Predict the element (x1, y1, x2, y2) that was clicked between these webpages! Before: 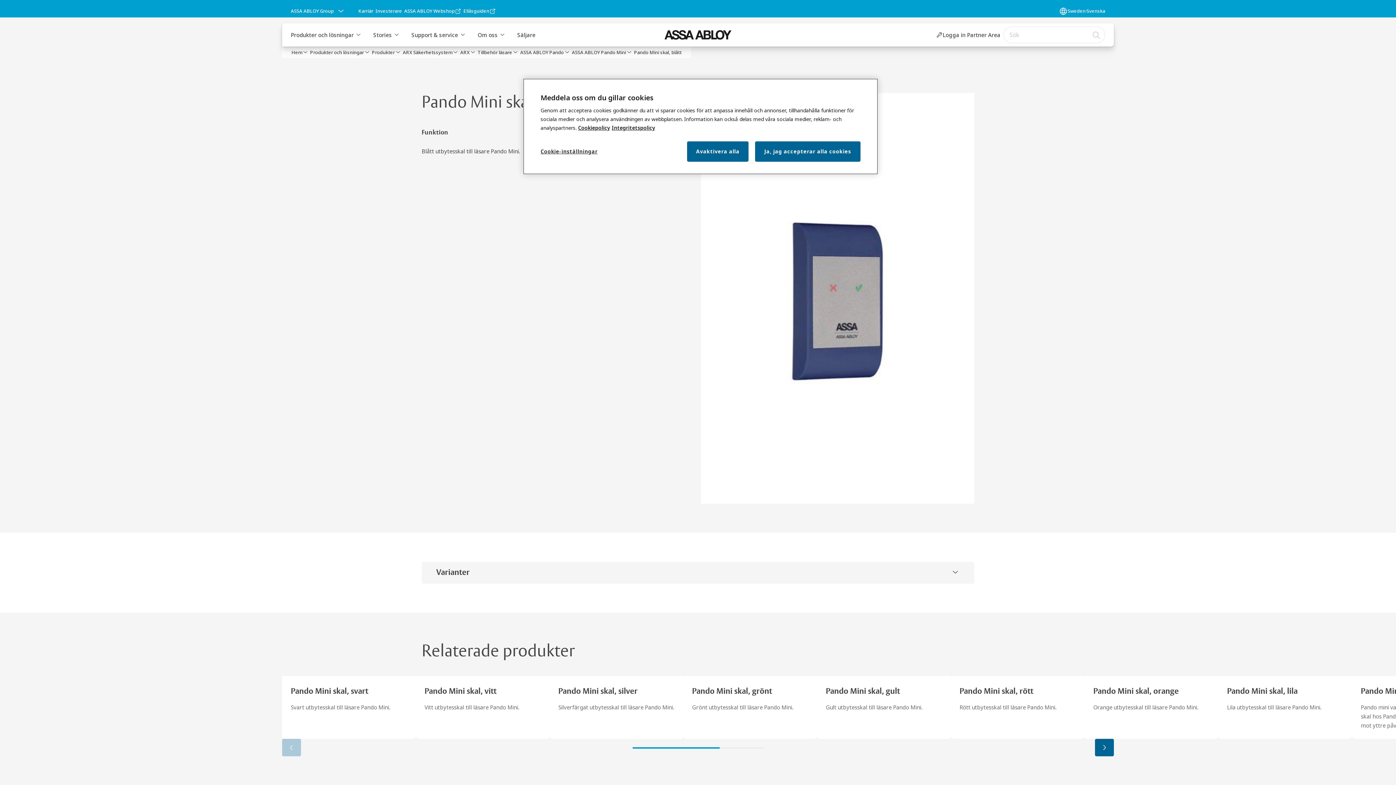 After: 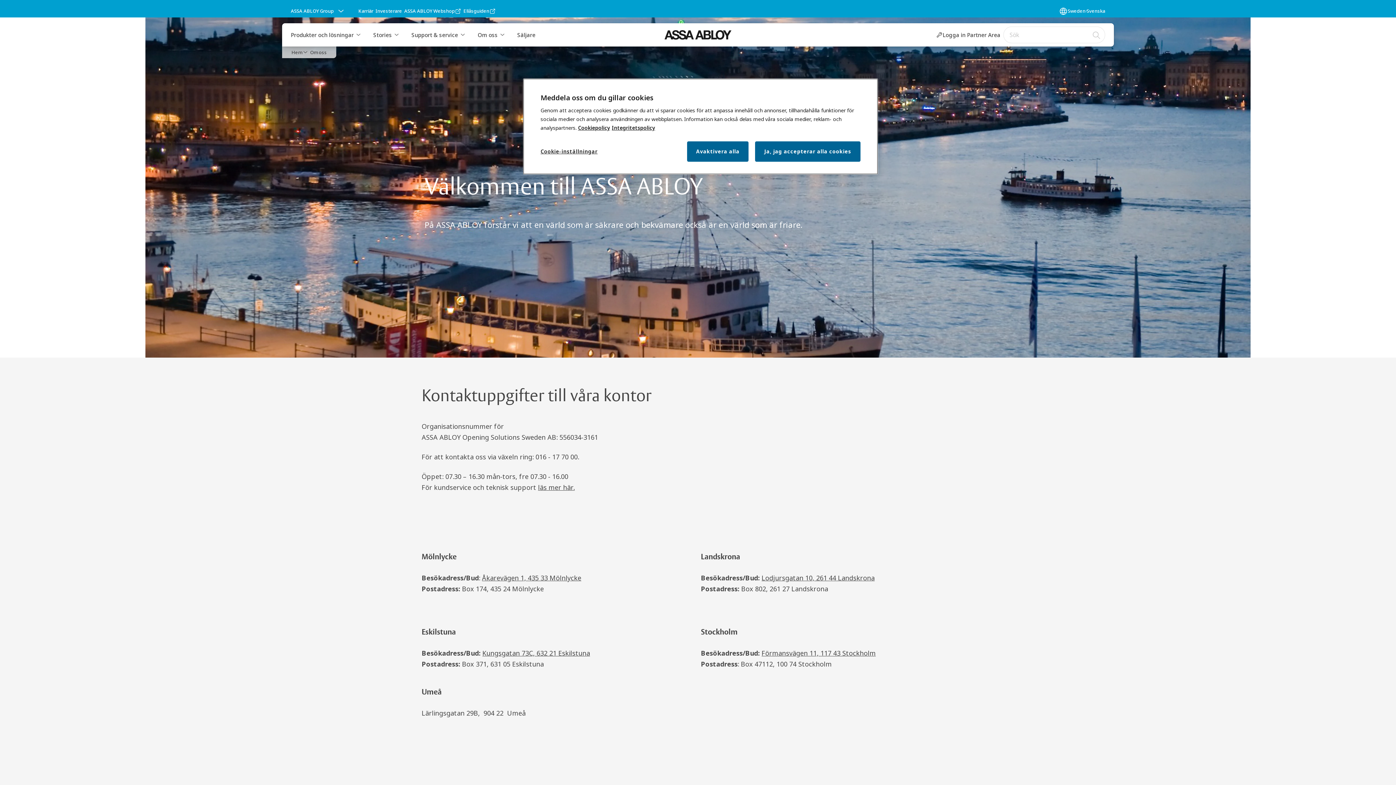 Action: label: Om oss bbox: (477, 26, 505, 42)